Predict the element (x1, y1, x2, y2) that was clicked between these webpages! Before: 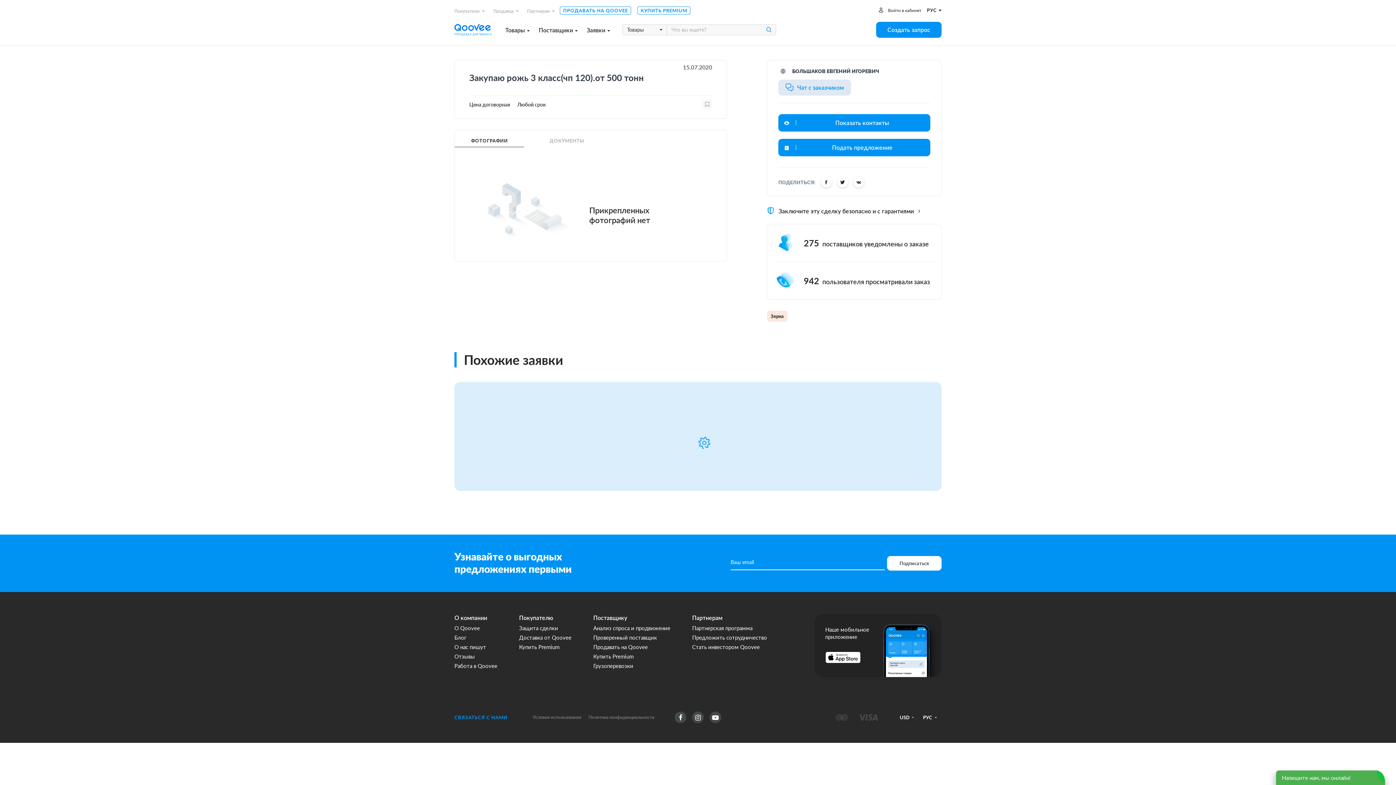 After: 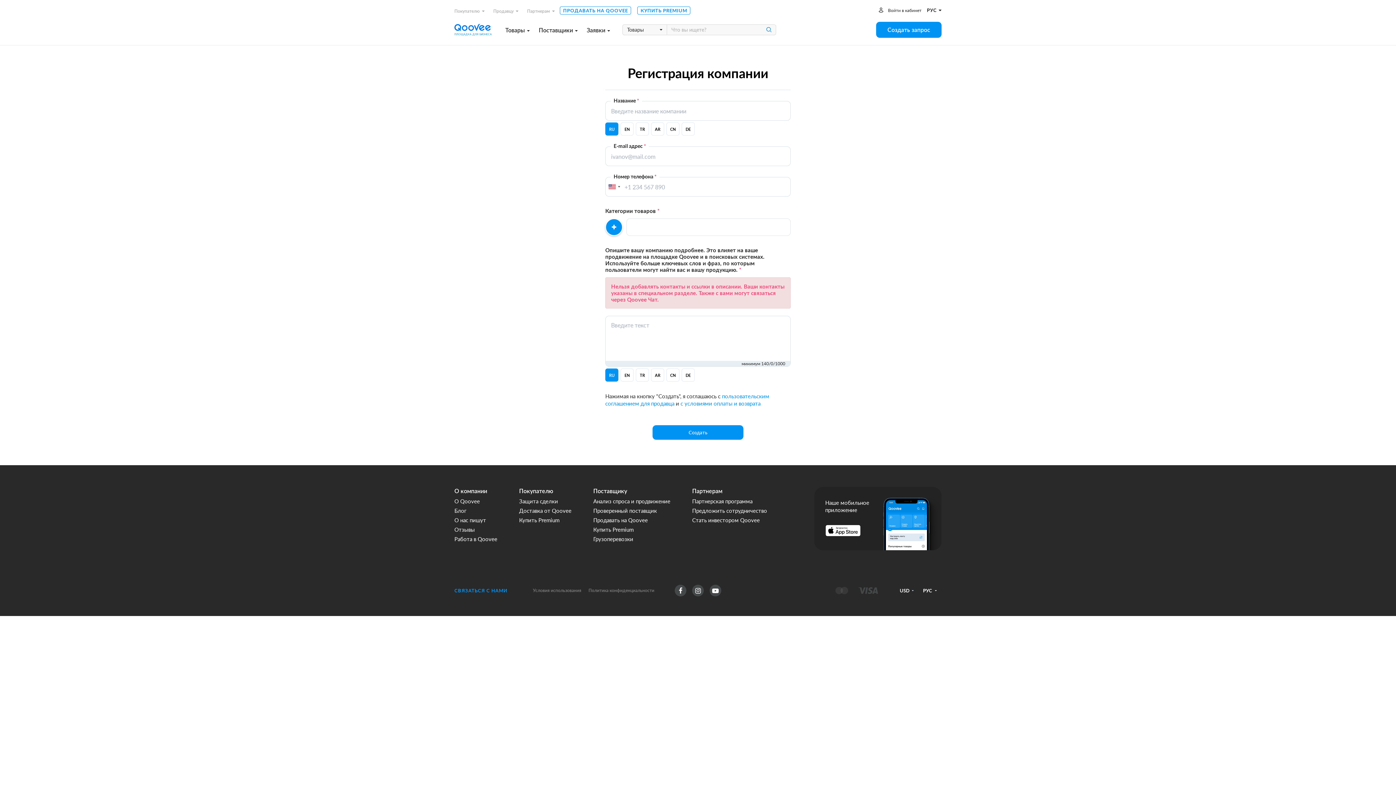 Action: label: ПРОДАВАТЬ НА QOOVEE bbox: (560, 6, 631, 14)